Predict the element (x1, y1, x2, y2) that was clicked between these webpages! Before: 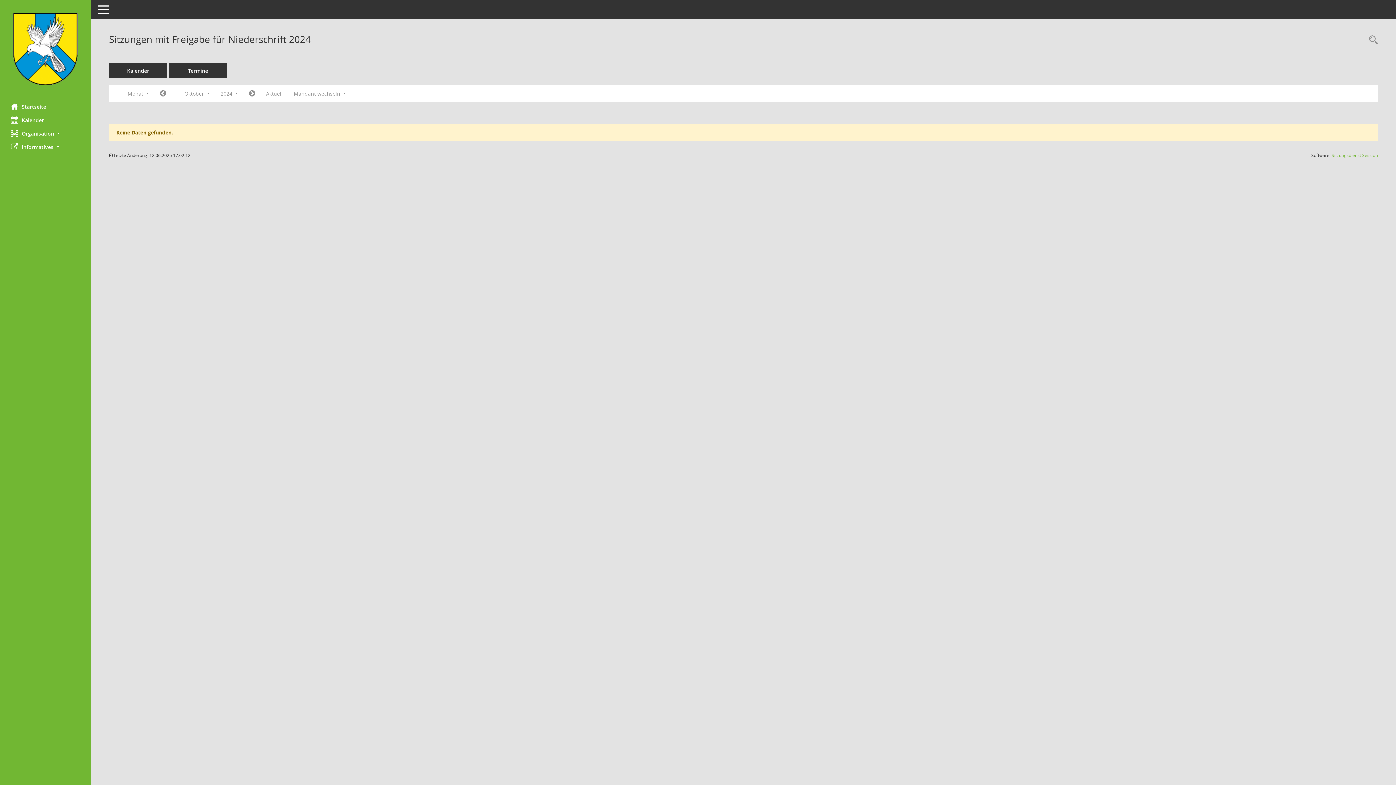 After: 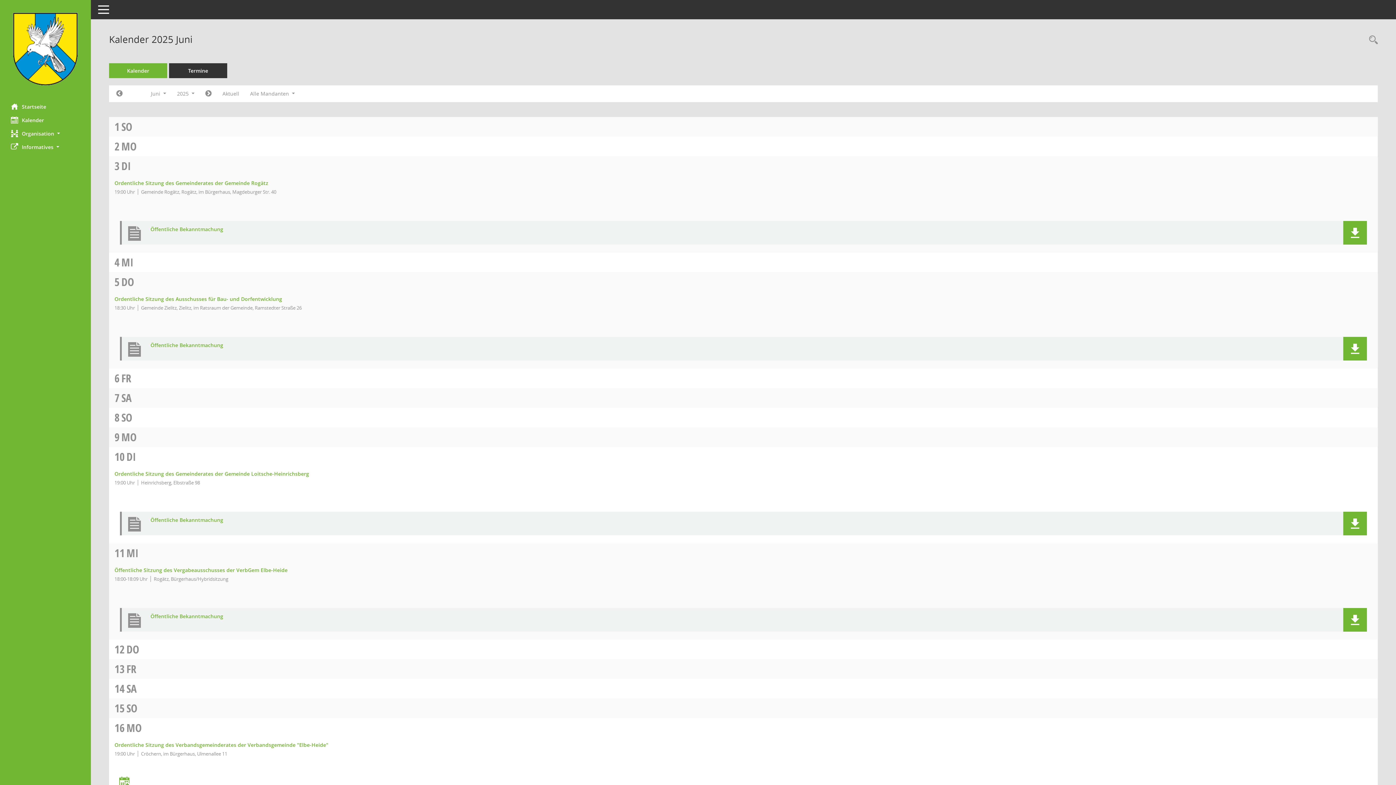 Action: bbox: (0, 113, 90, 126) label: Diese Seite enthält eine kalendarische Übersicht der Sitzungstermine für einen Monat.